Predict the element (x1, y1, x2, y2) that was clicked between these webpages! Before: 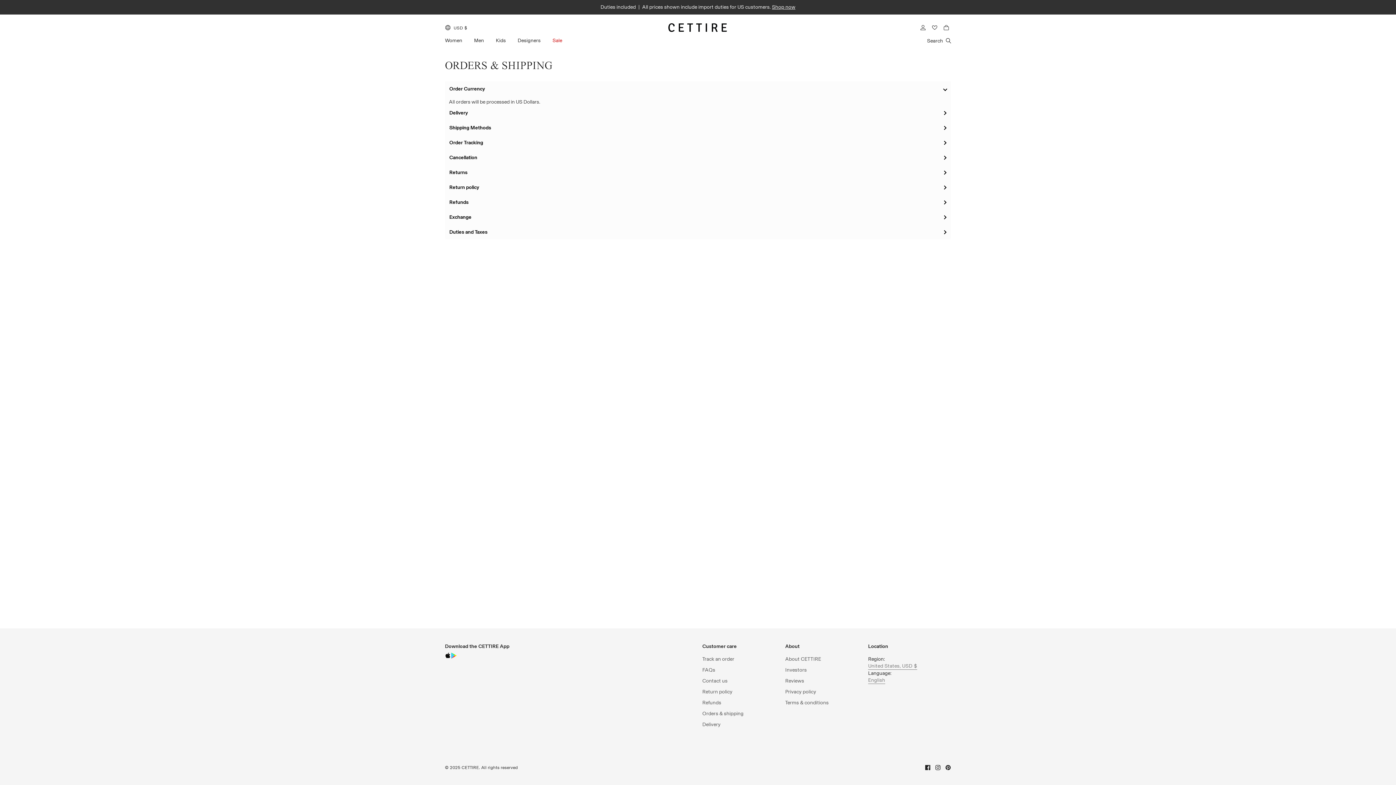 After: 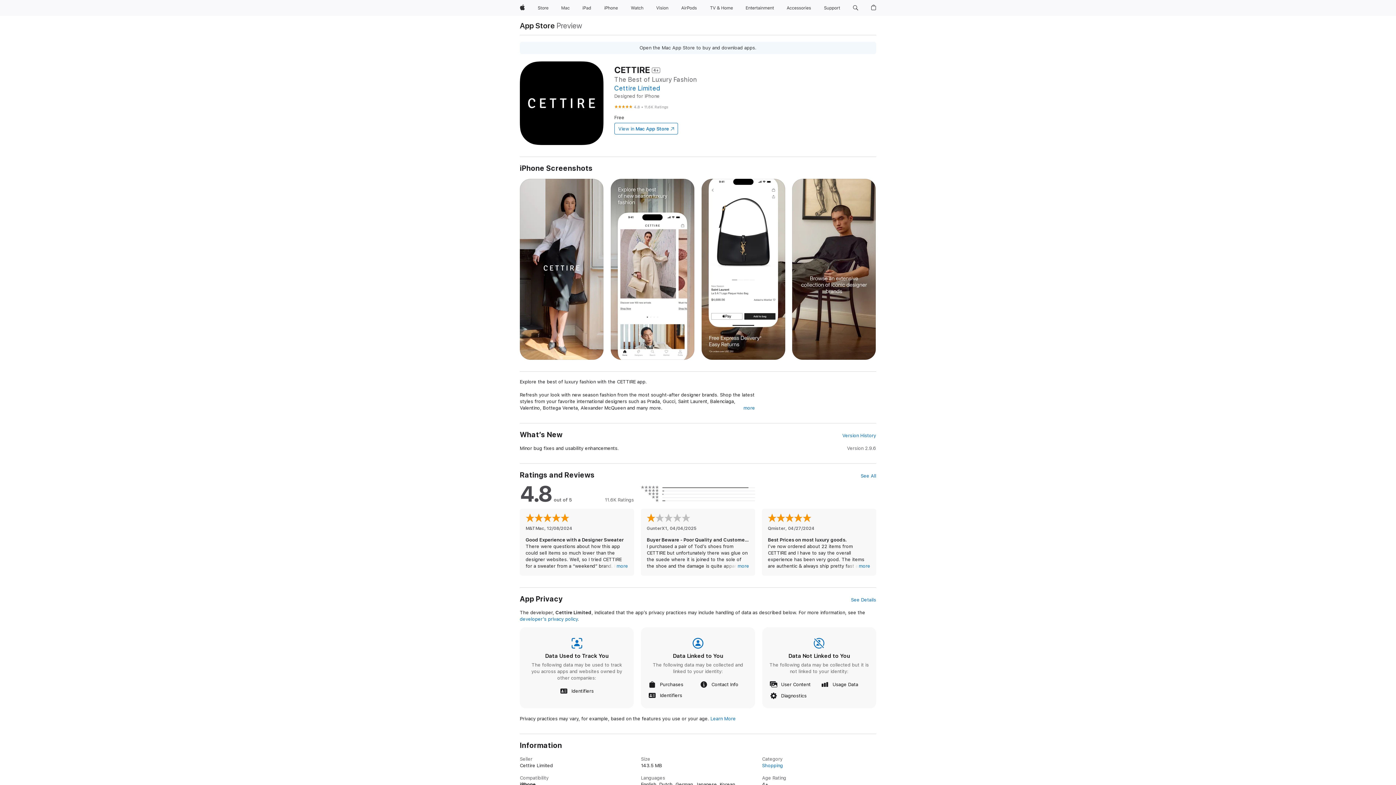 Action: bbox: (445, 653, 450, 658)